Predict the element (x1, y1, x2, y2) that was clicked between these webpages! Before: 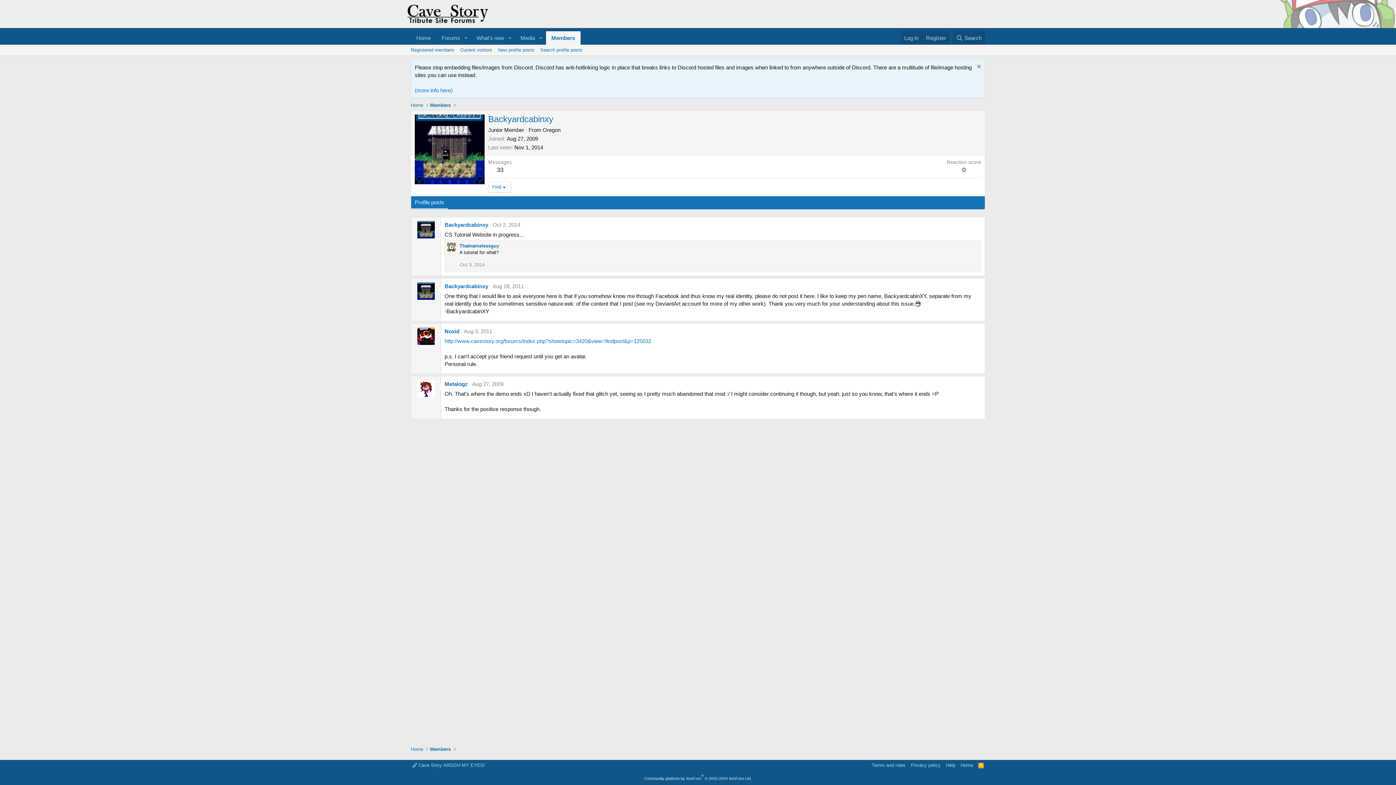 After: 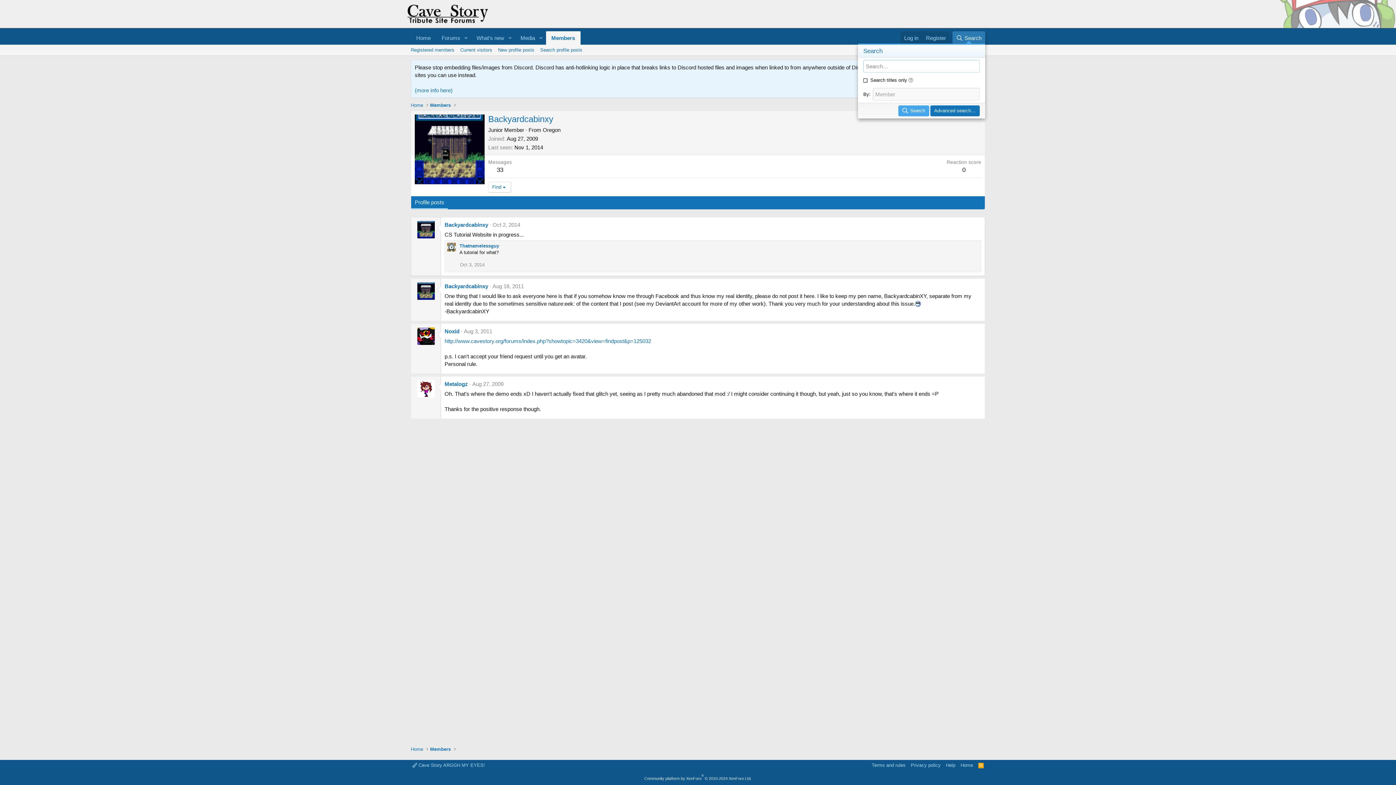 Action: label: Search bbox: (952, 31, 985, 44)